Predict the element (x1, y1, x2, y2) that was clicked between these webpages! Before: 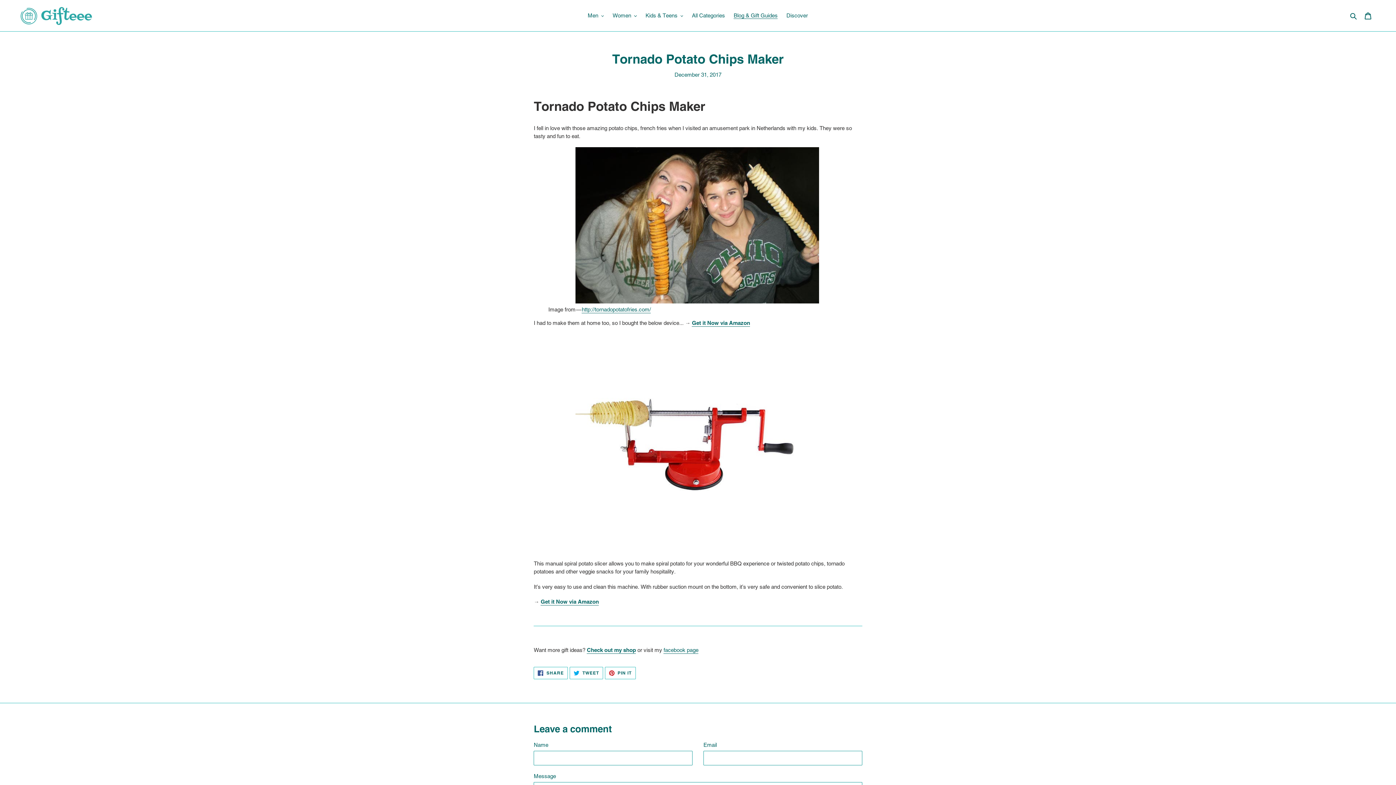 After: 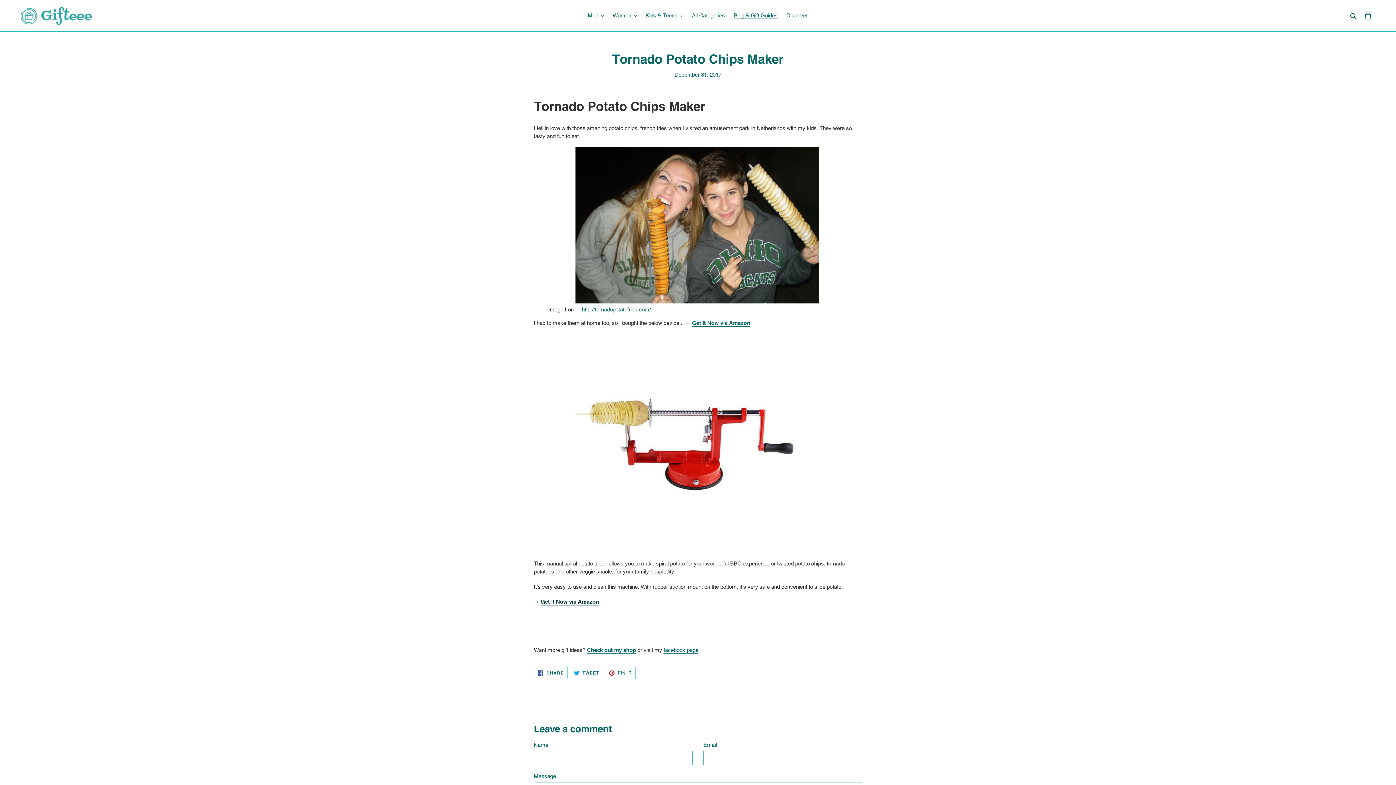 Action: label: Get it Now via Amazon bbox: (540, 599, 599, 605)